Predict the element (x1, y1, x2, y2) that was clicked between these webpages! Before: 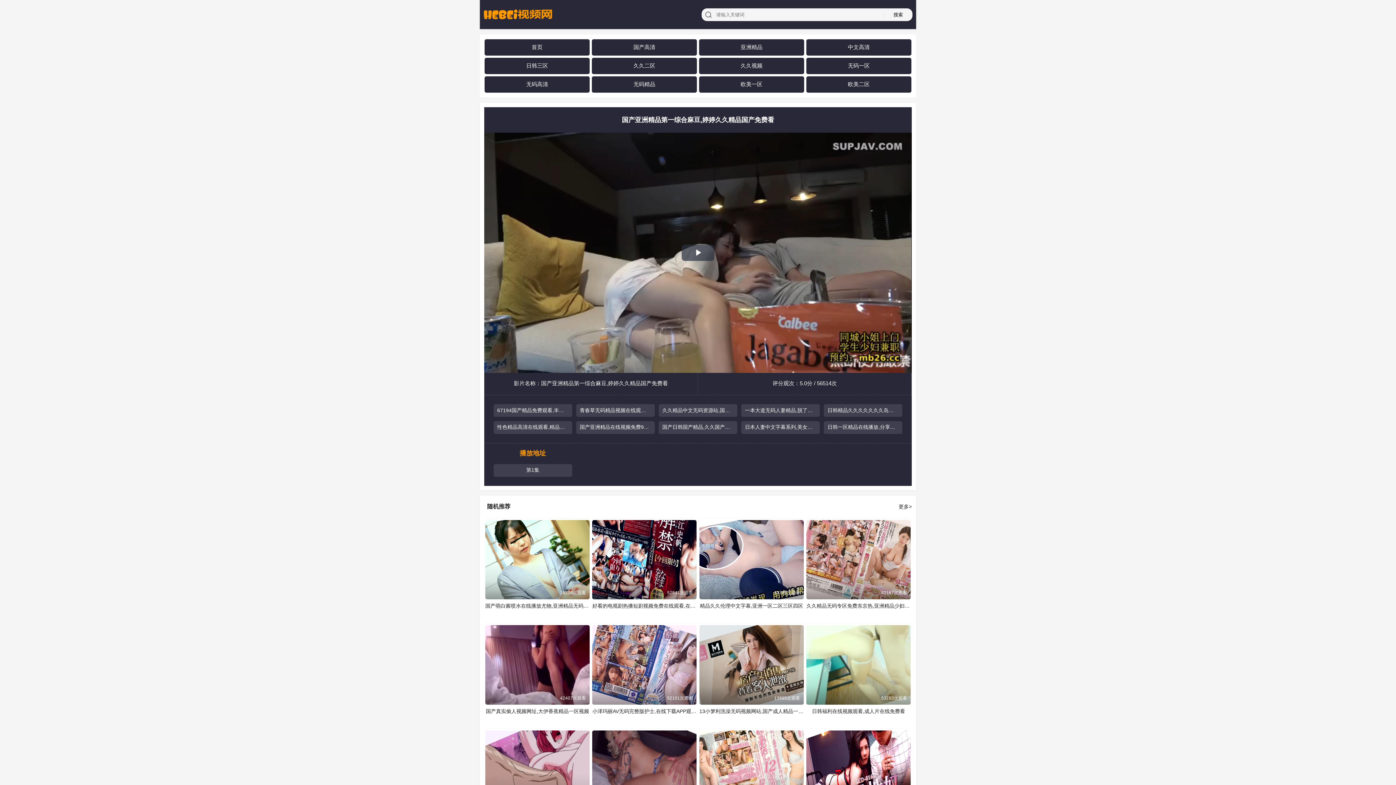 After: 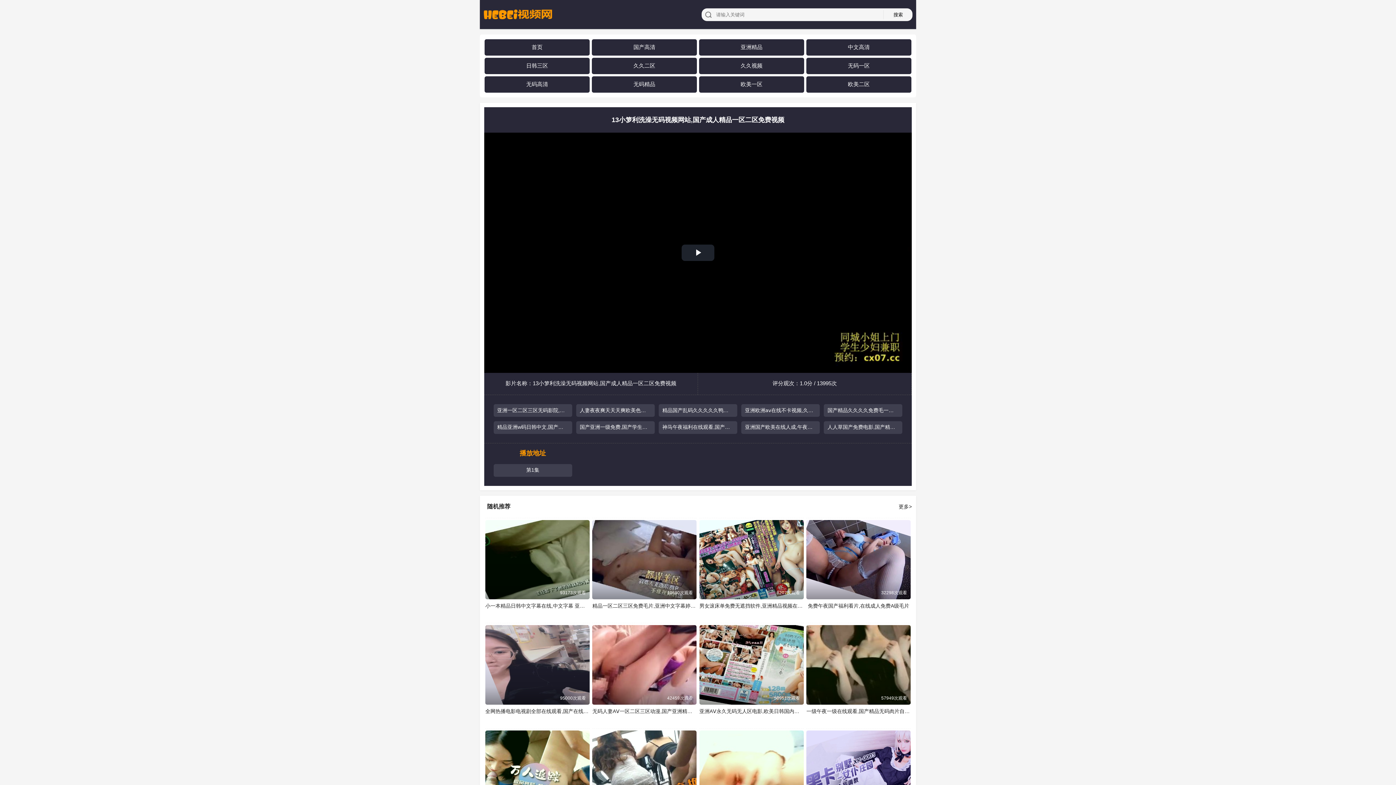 Action: label: 13小箩利洗澡无码视频网站,国产成人精品一区二区免费视频
13995次观看 bbox: (699, 625, 803, 704)